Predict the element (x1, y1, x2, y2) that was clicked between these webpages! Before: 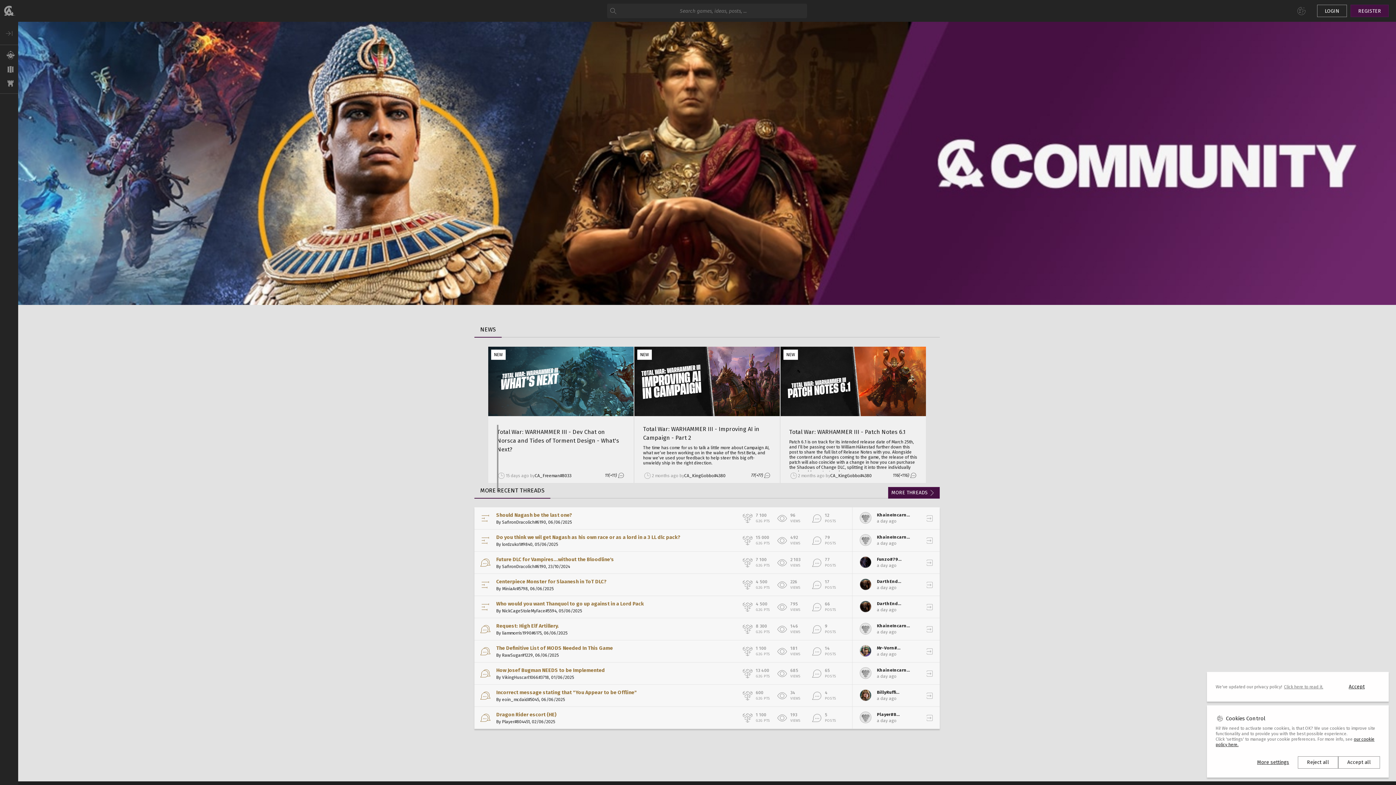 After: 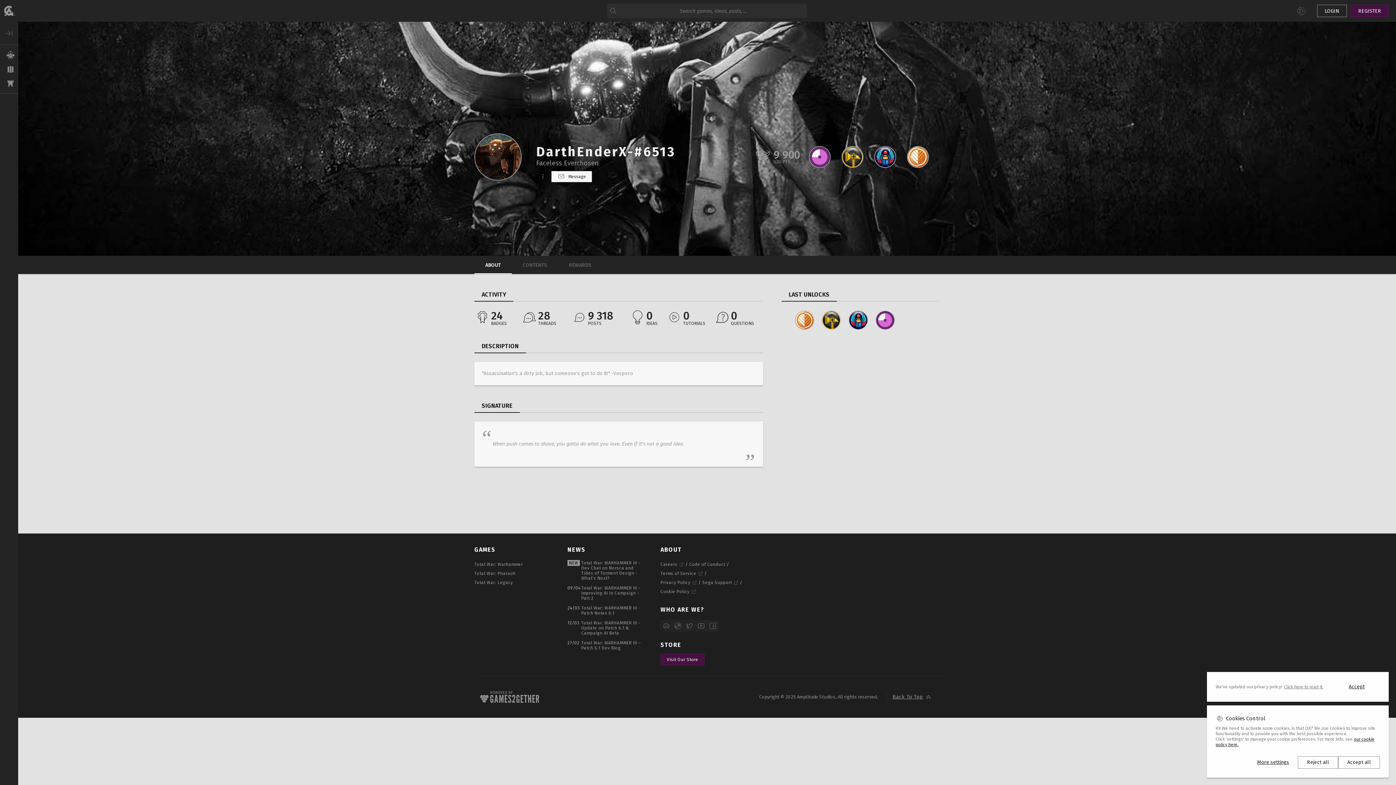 Action: label: DarthEnderX-#6513

a day ago
Jun 6, 2025, 12:52:00 PM bbox: (860, 578, 902, 591)